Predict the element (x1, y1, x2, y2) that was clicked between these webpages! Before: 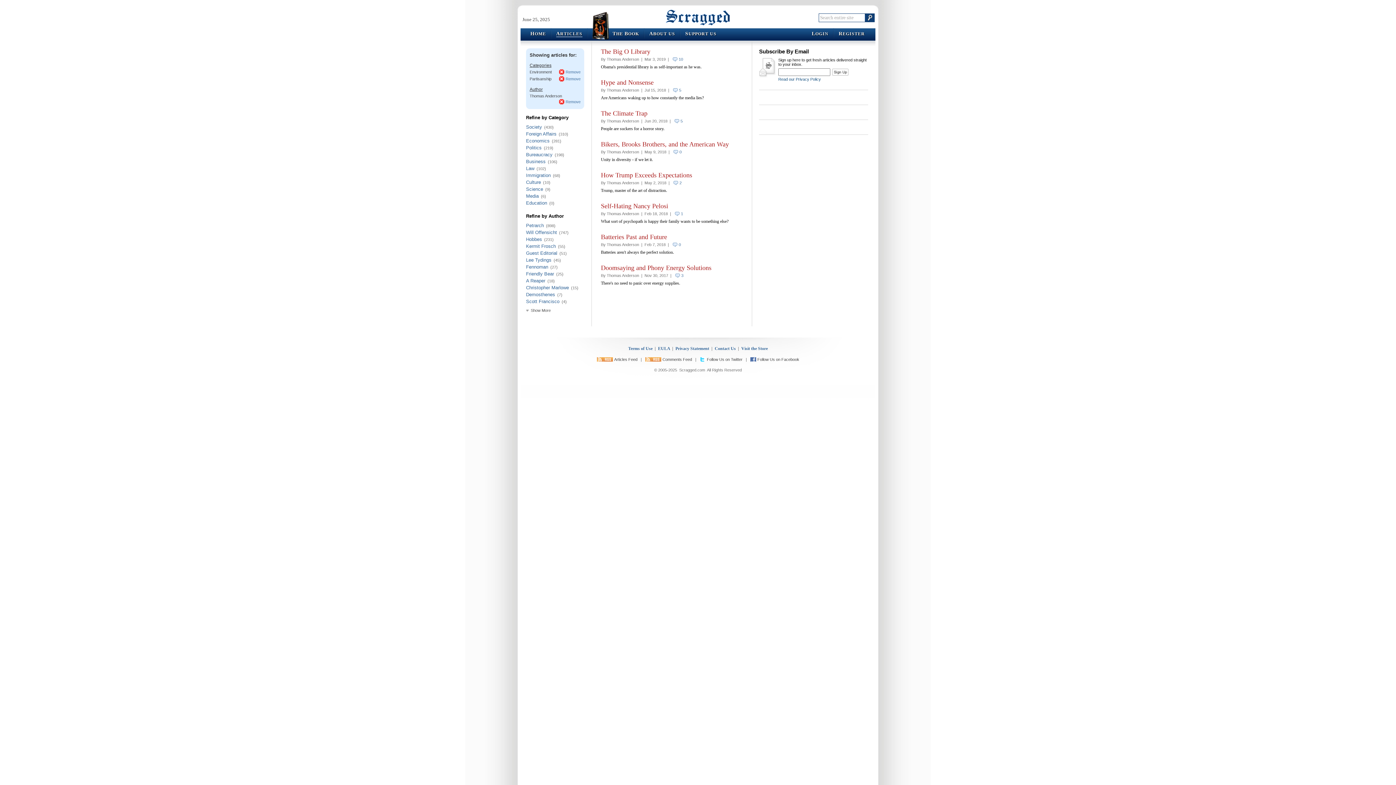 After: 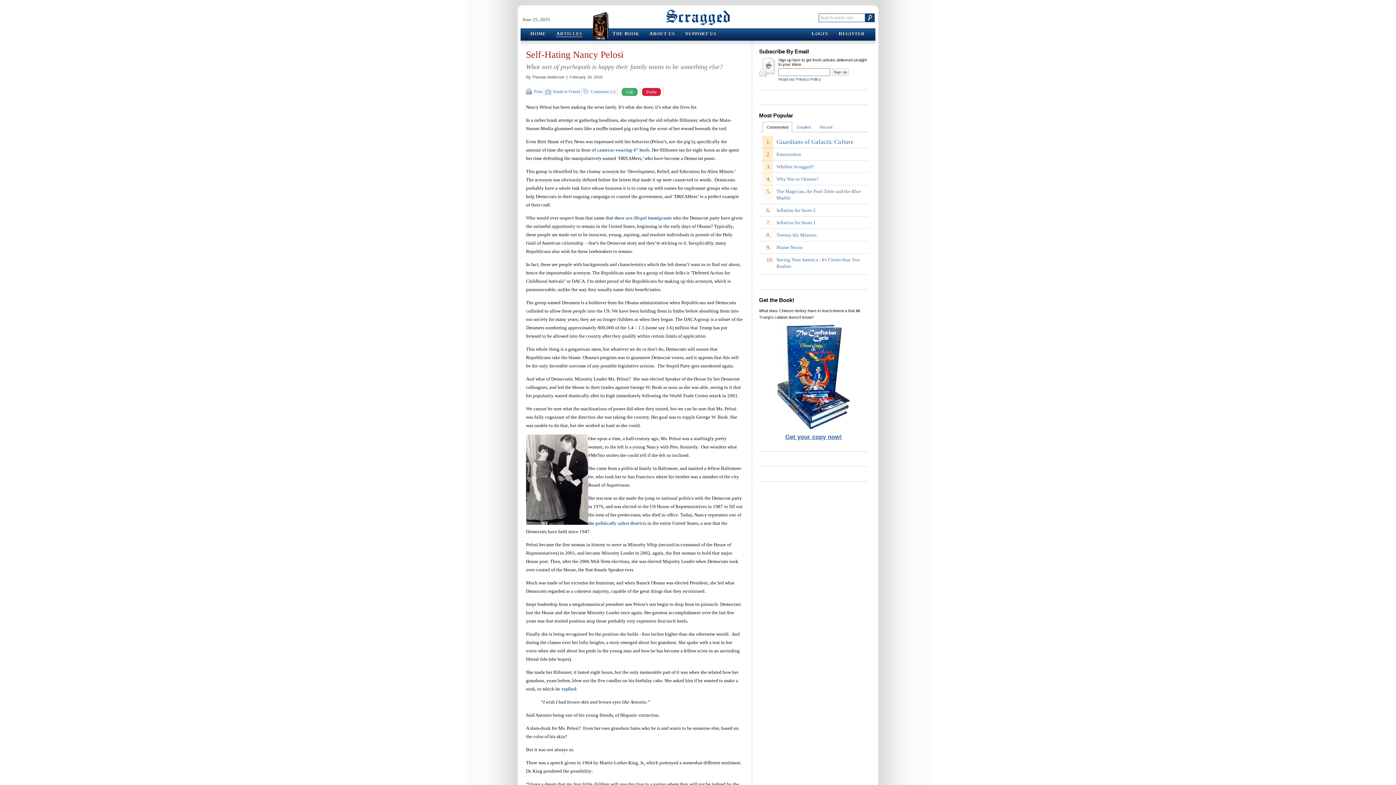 Action: bbox: (601, 202, 668, 209) label: Self-Hating Nancy Pelosi